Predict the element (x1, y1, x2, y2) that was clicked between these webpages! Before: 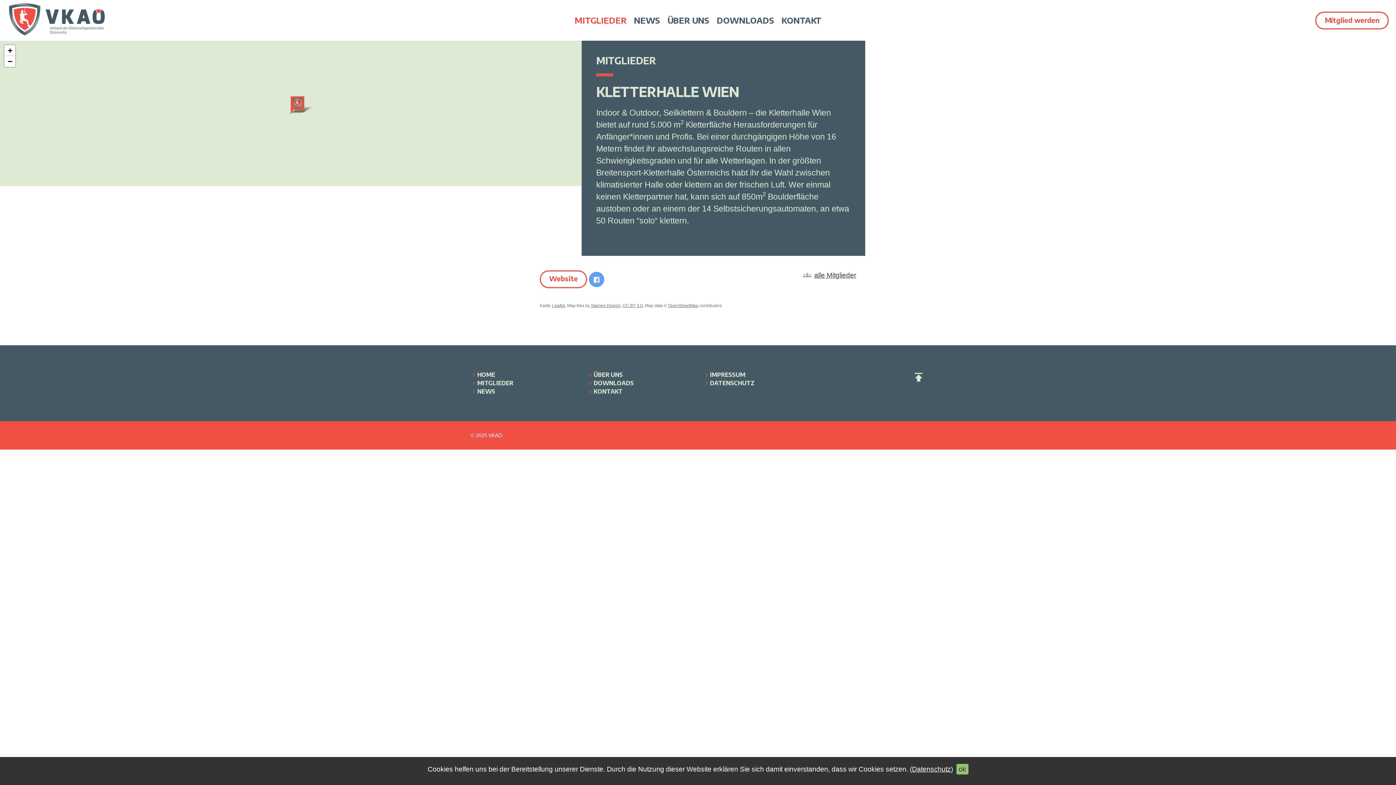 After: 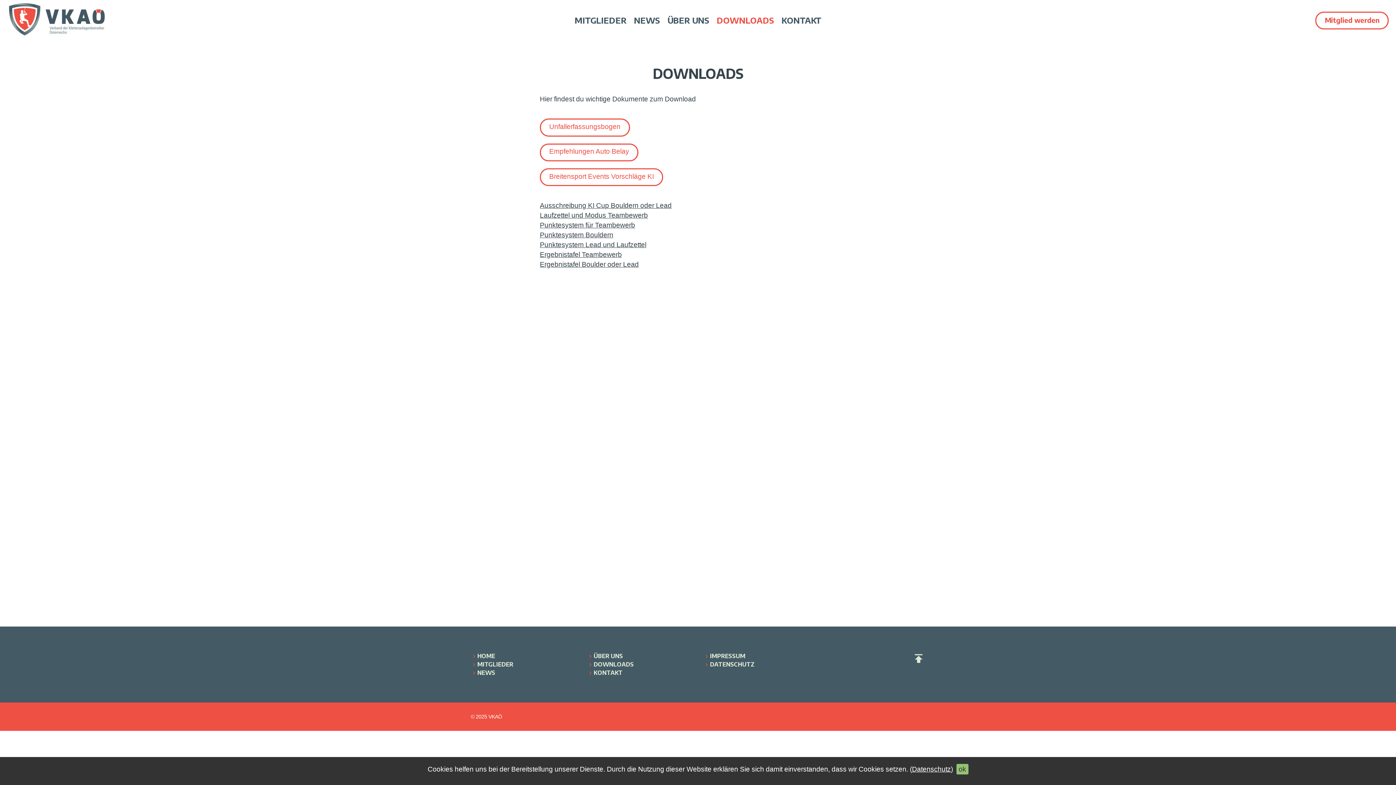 Action: label: DOWNLOADS bbox: (713, 0, 778, 40)